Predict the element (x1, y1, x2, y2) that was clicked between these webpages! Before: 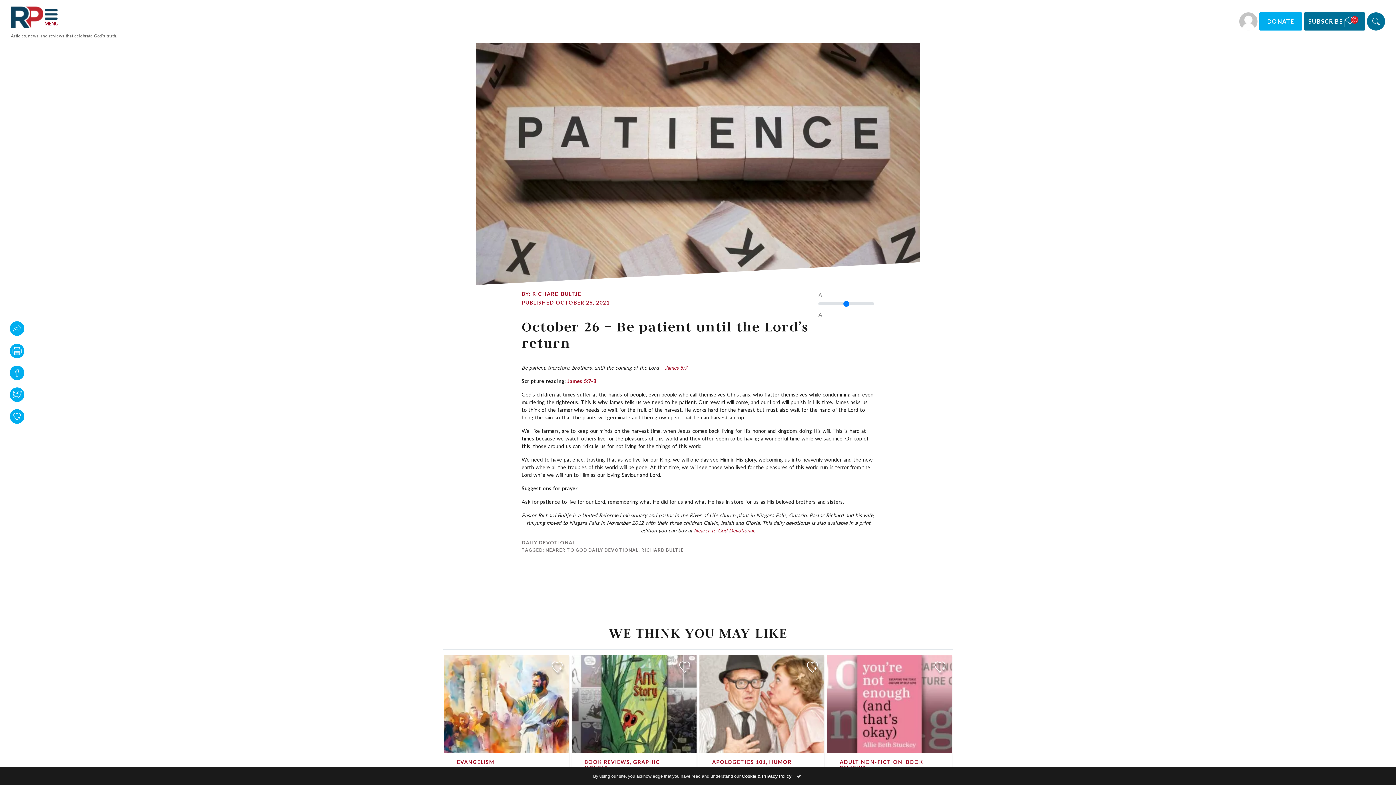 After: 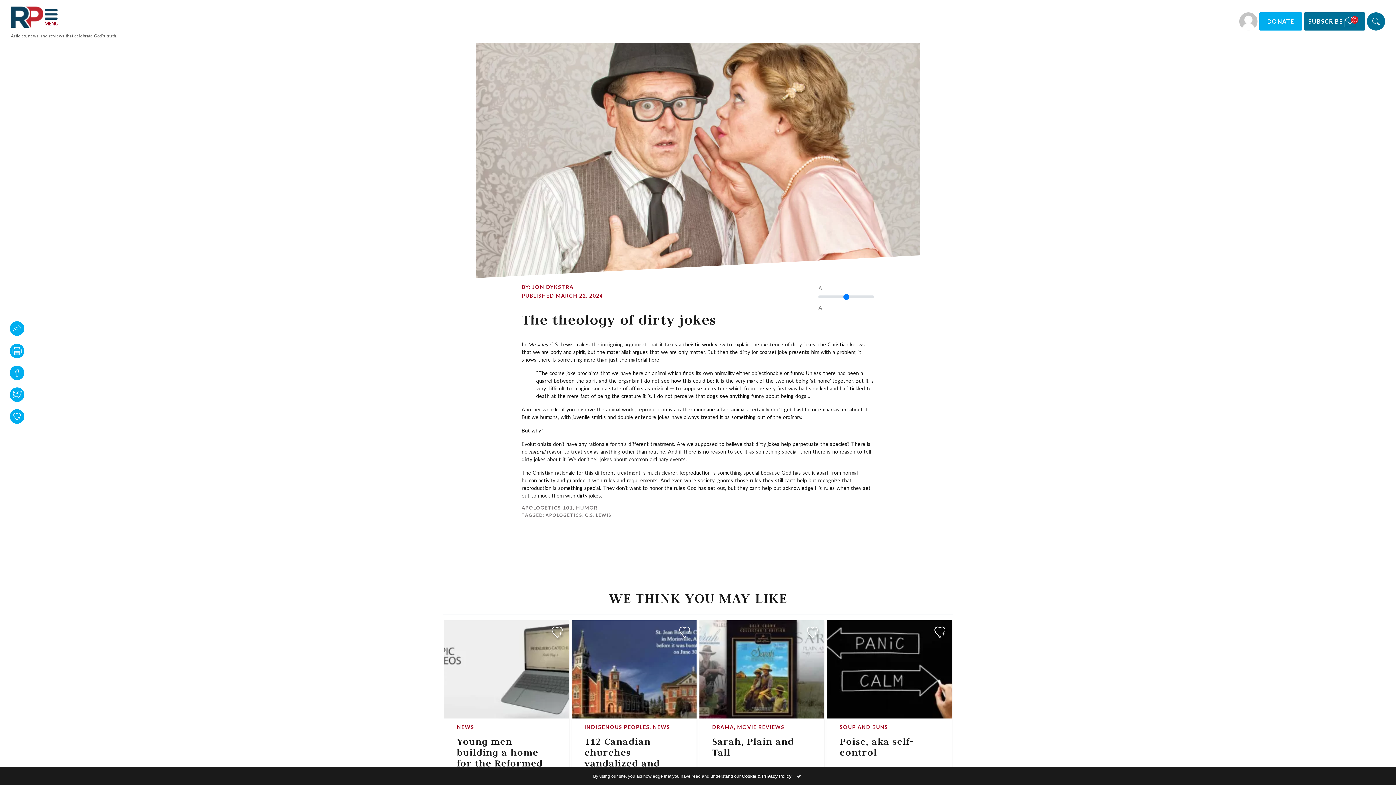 Action: label: APOLOGETICS 101, HUMOR
The theology of dirty jokes

In Miracles, C.S. Lewis makes the intriguing argument that it takes a theistic worldview to explain the existence of dirty jokes. the Christian knows... bbox: (699, 655, 824, 852)